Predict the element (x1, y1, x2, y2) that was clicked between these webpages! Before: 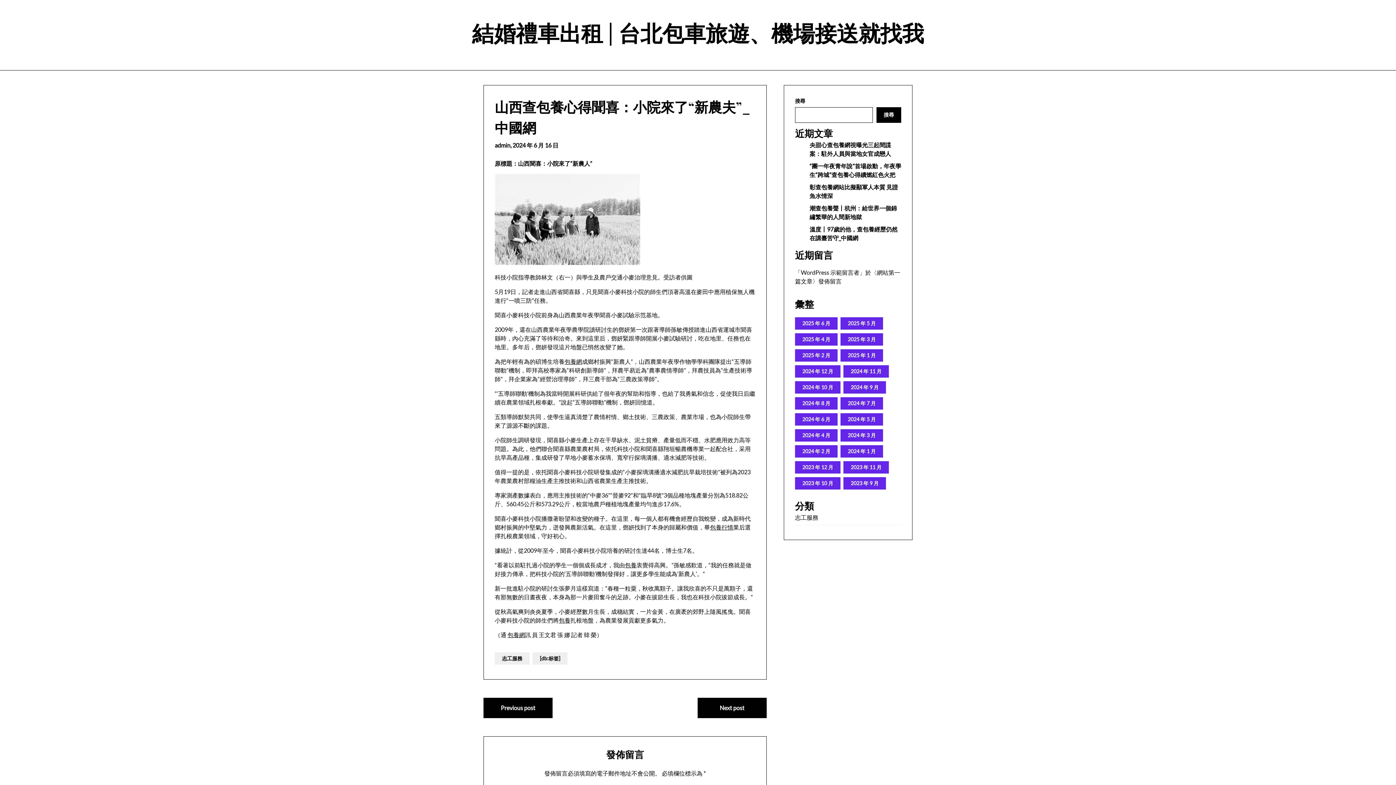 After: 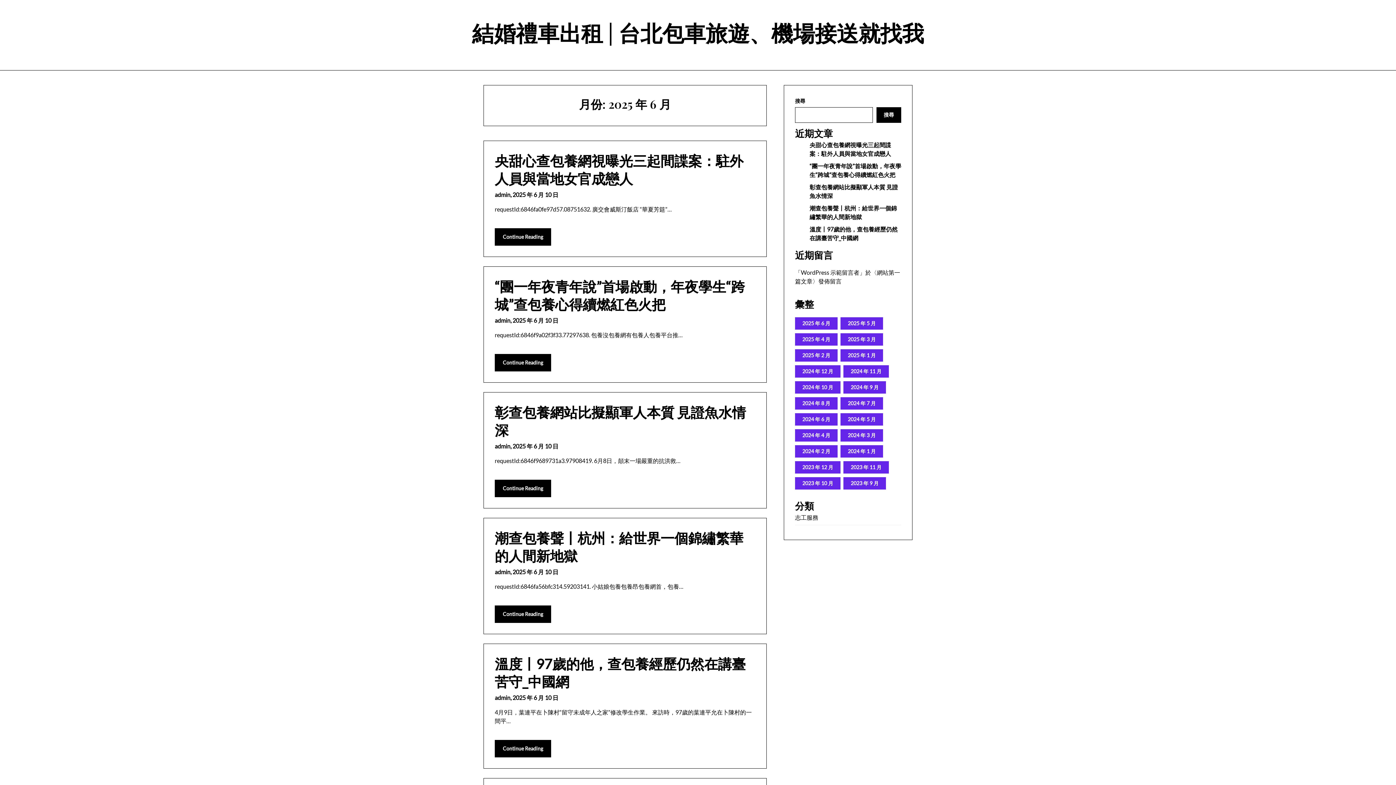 Action: label: 2025 年 6 月 bbox: (802, 320, 830, 326)